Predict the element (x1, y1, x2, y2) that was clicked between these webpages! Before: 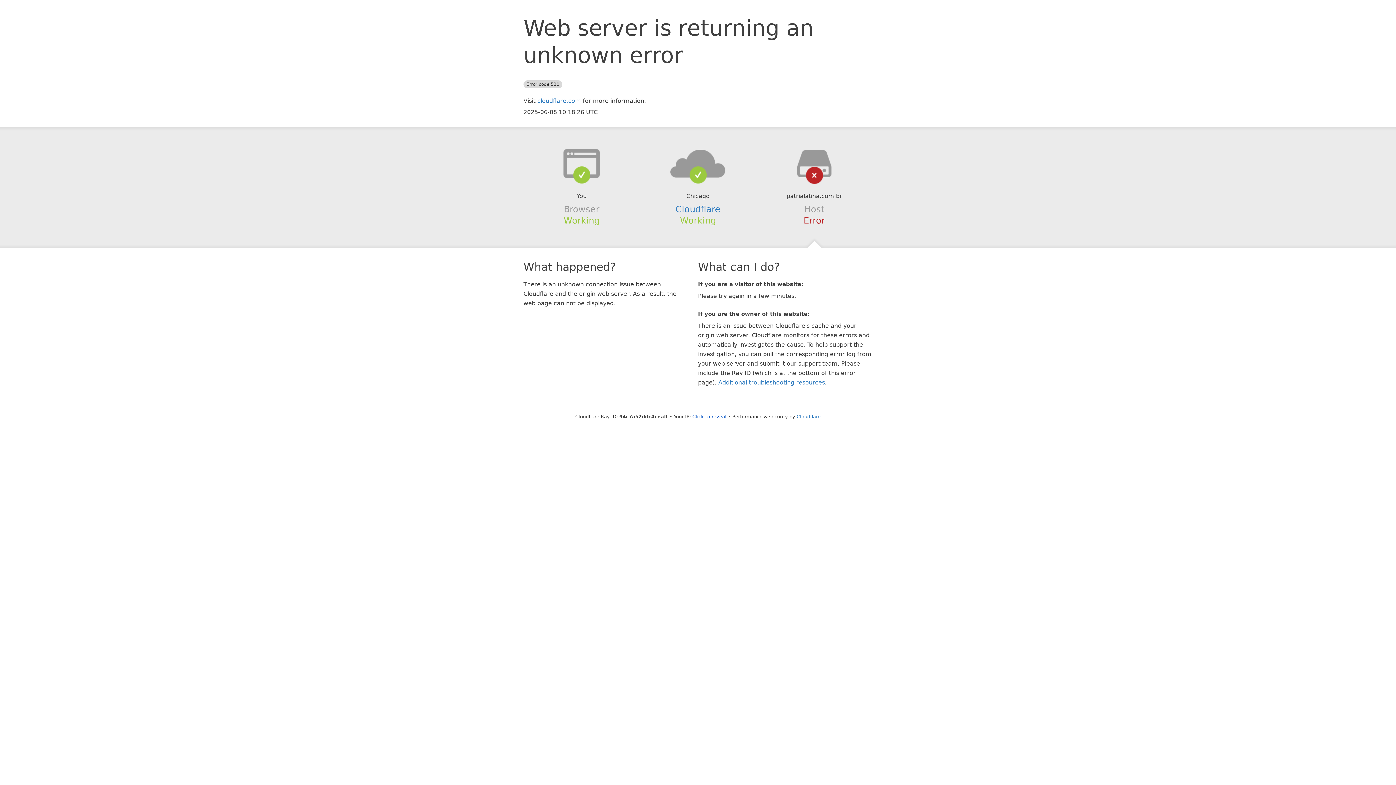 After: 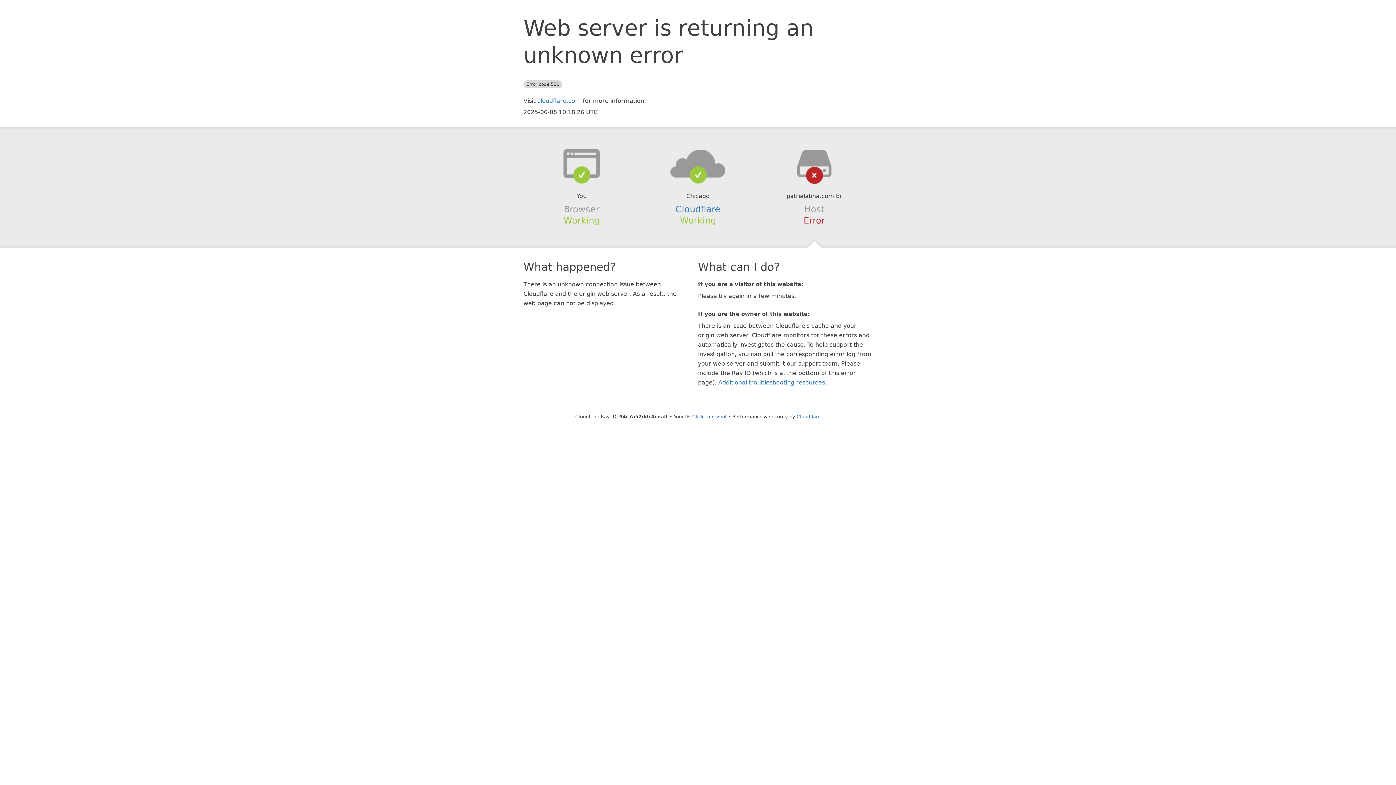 Action: bbox: (639, 148, 756, 178)